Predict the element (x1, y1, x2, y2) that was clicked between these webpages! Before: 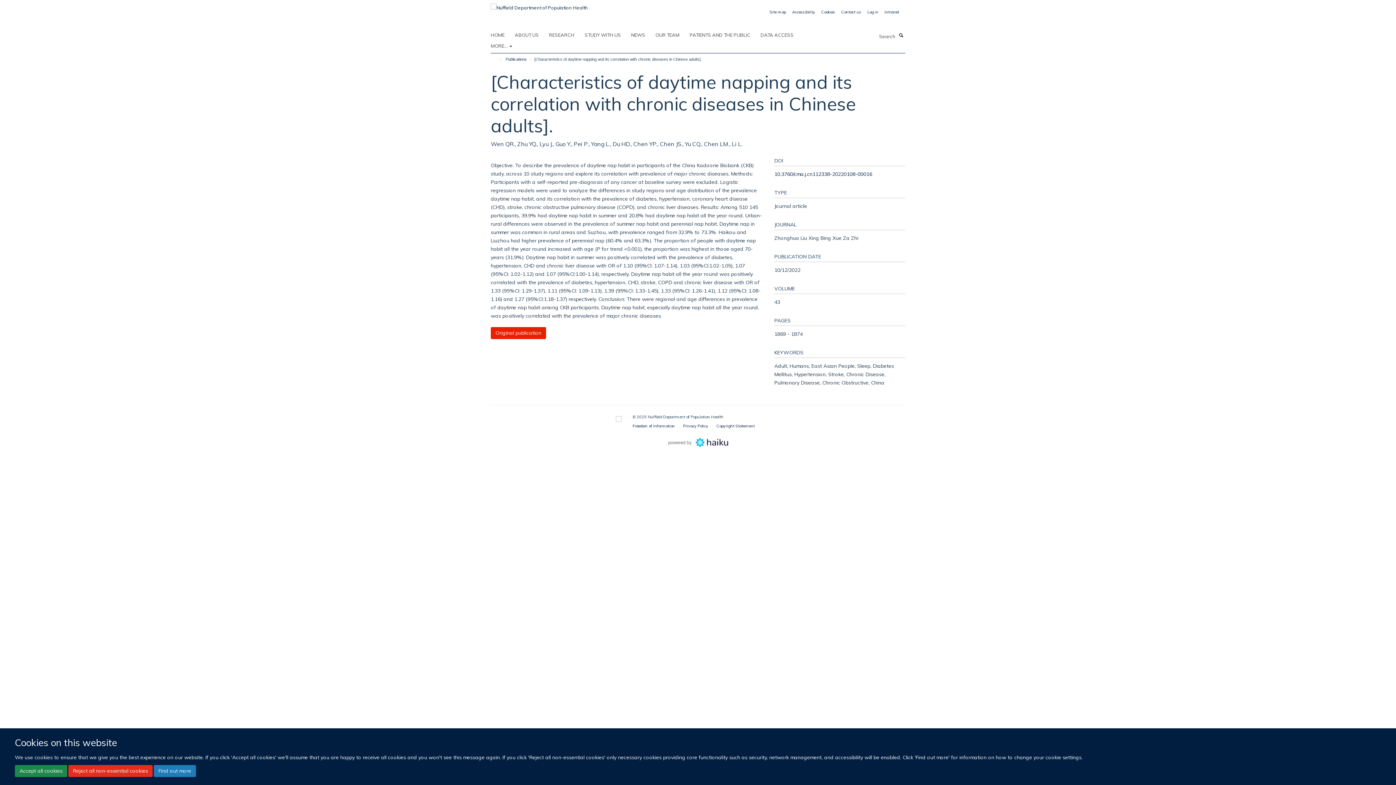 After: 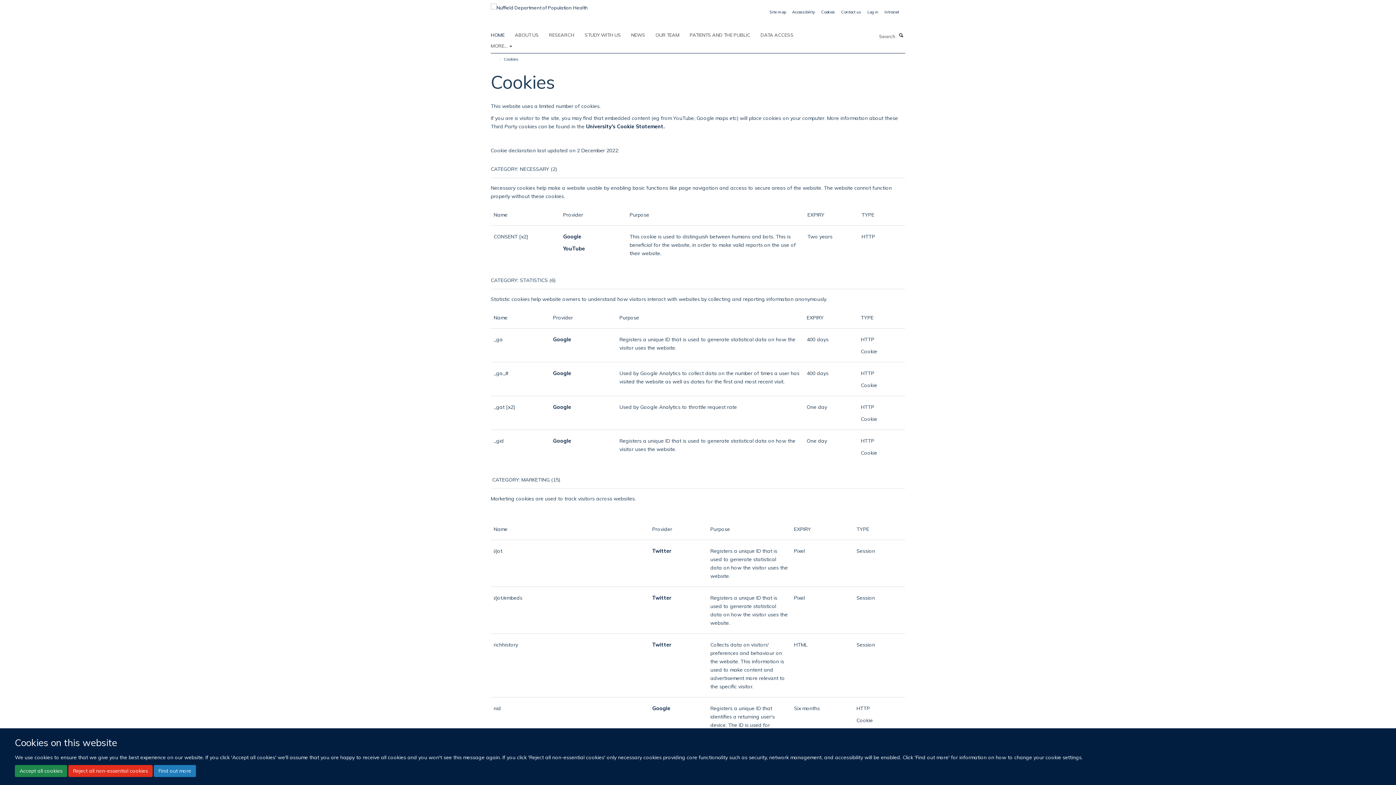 Action: bbox: (153, 765, 196, 777) label: Find out more